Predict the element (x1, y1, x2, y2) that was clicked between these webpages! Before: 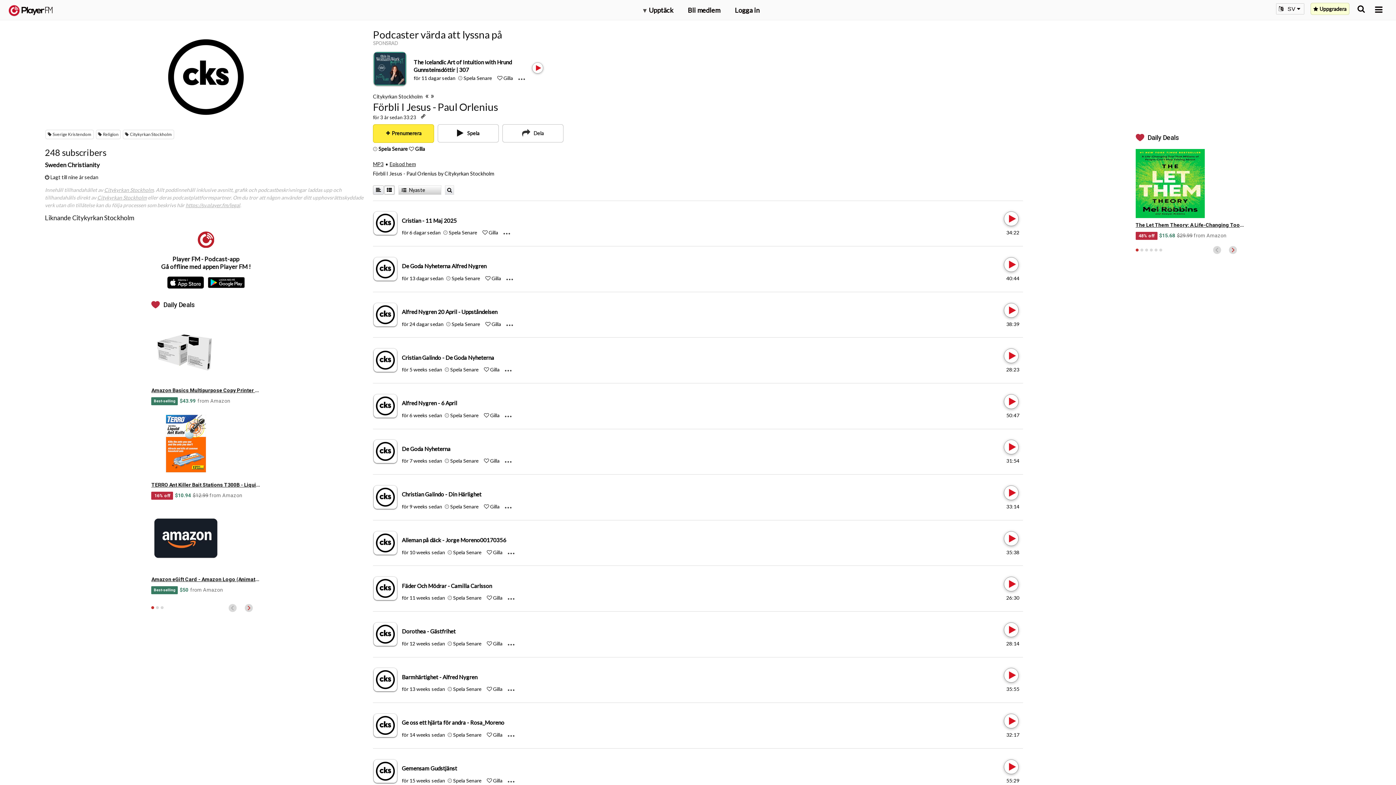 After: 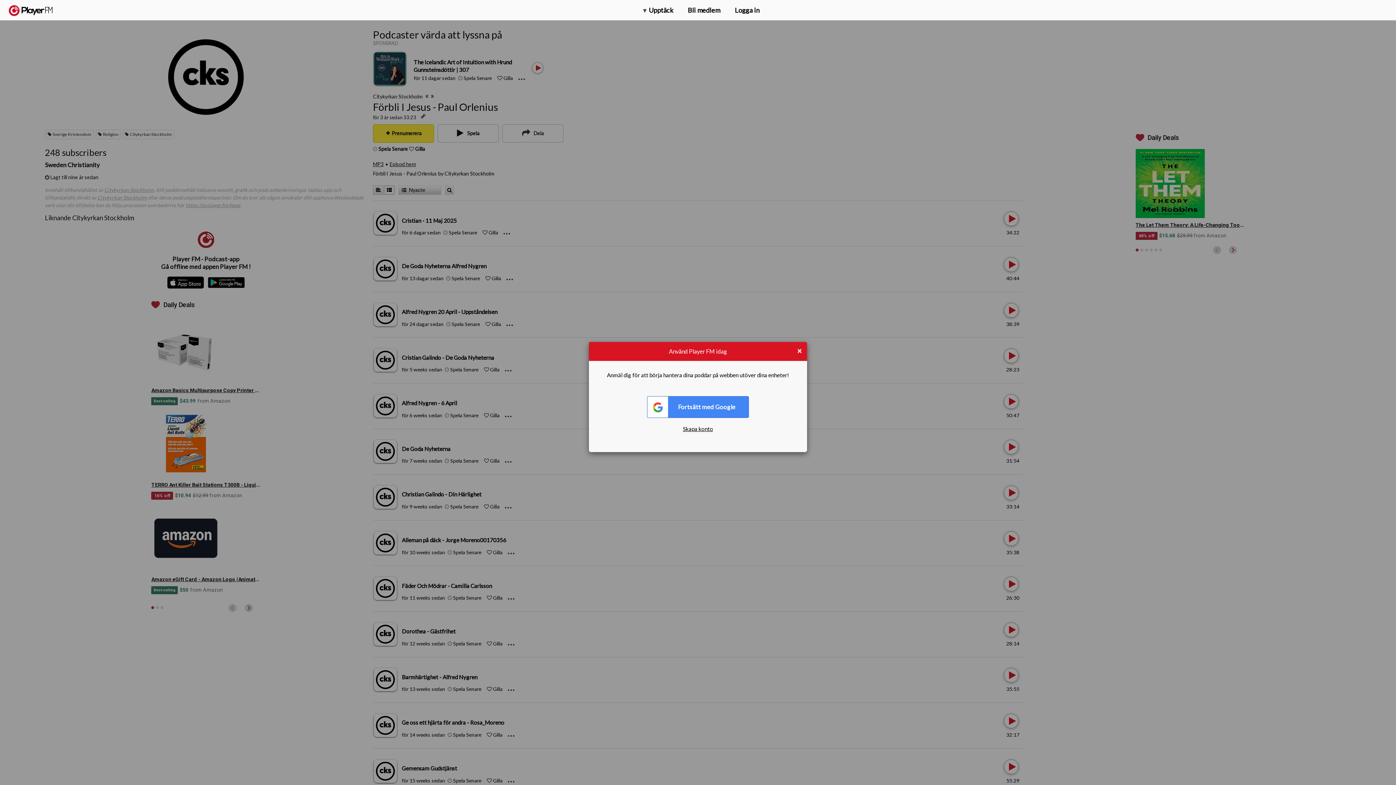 Action: label: Like bbox: (485, 275, 490, 281)